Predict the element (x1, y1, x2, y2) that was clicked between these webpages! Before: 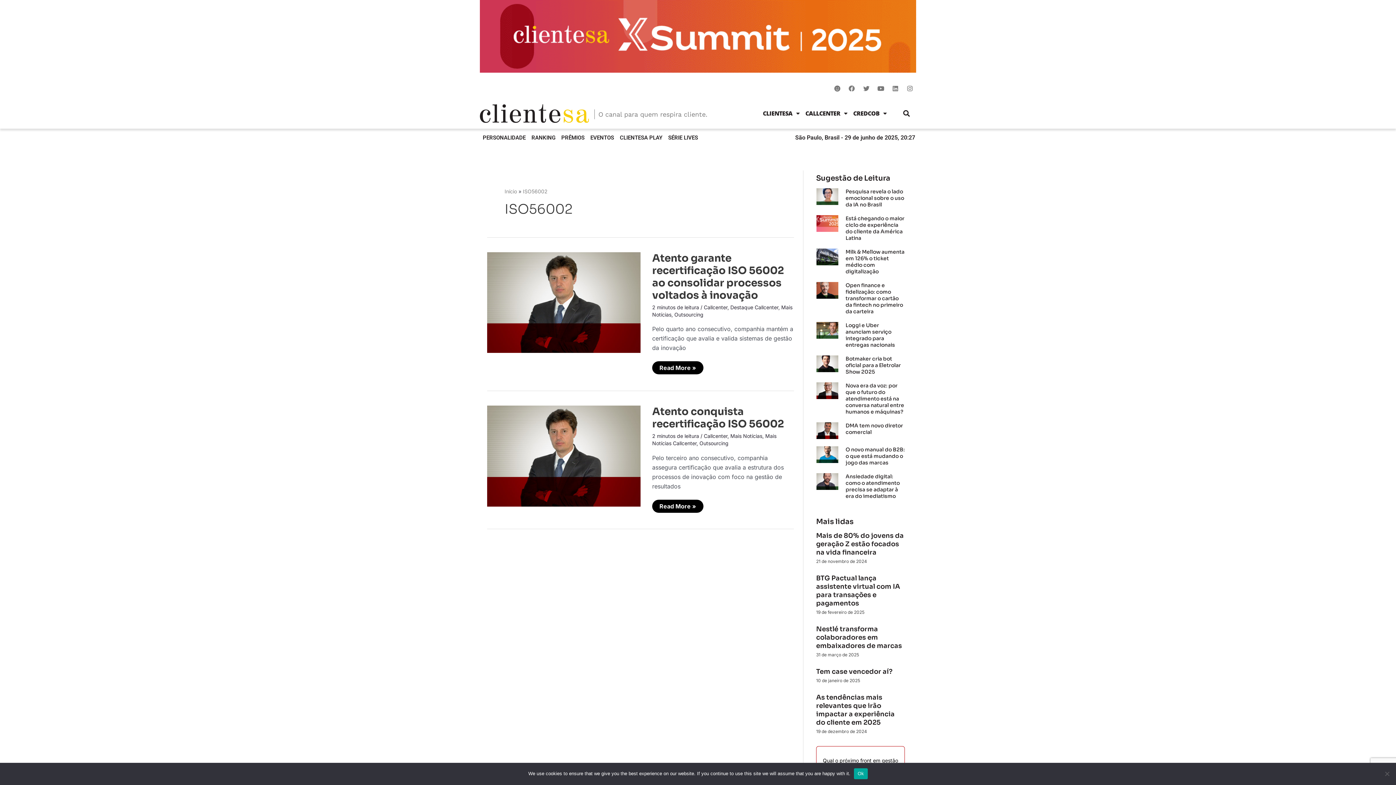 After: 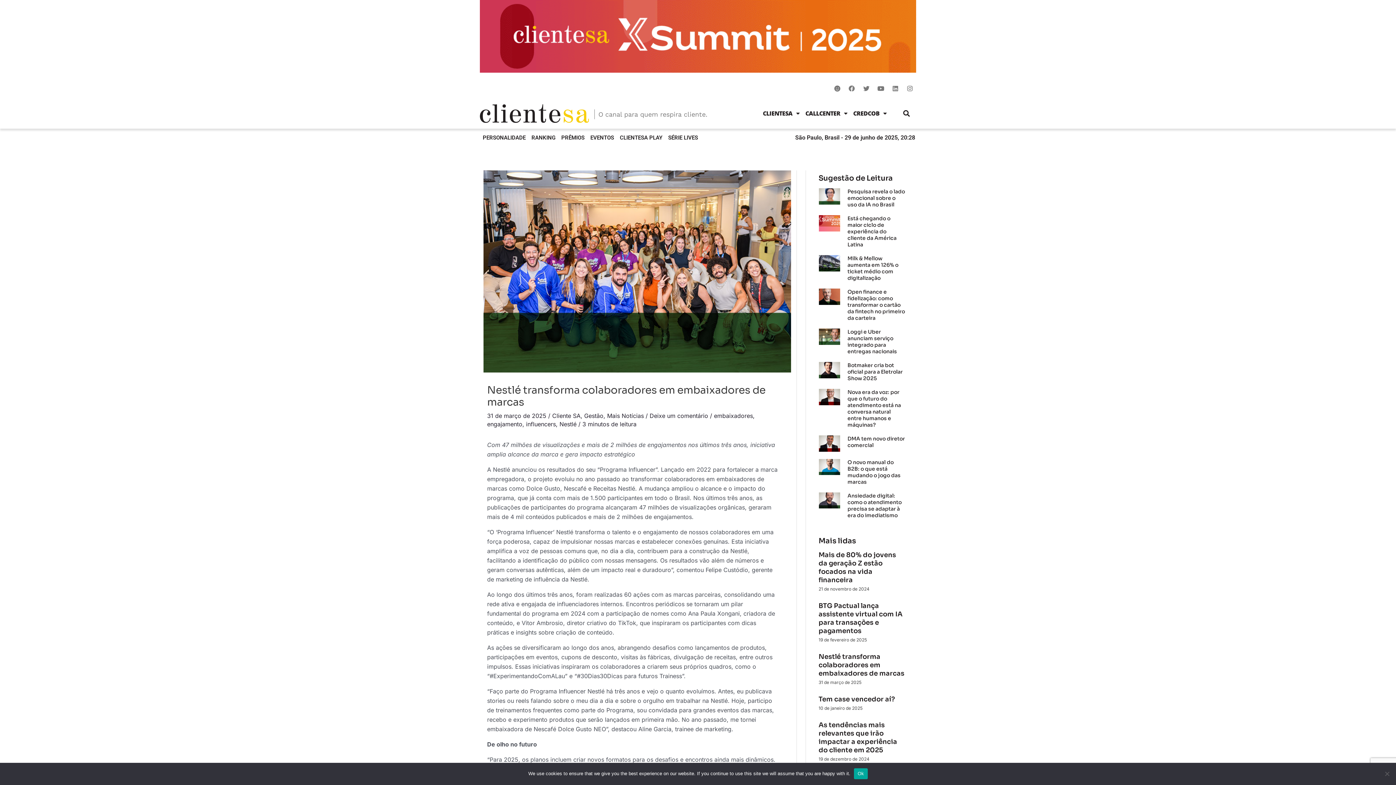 Action: bbox: (816, 625, 902, 650) label: Nestlé transforma colaboradores em embaixadores de marcas